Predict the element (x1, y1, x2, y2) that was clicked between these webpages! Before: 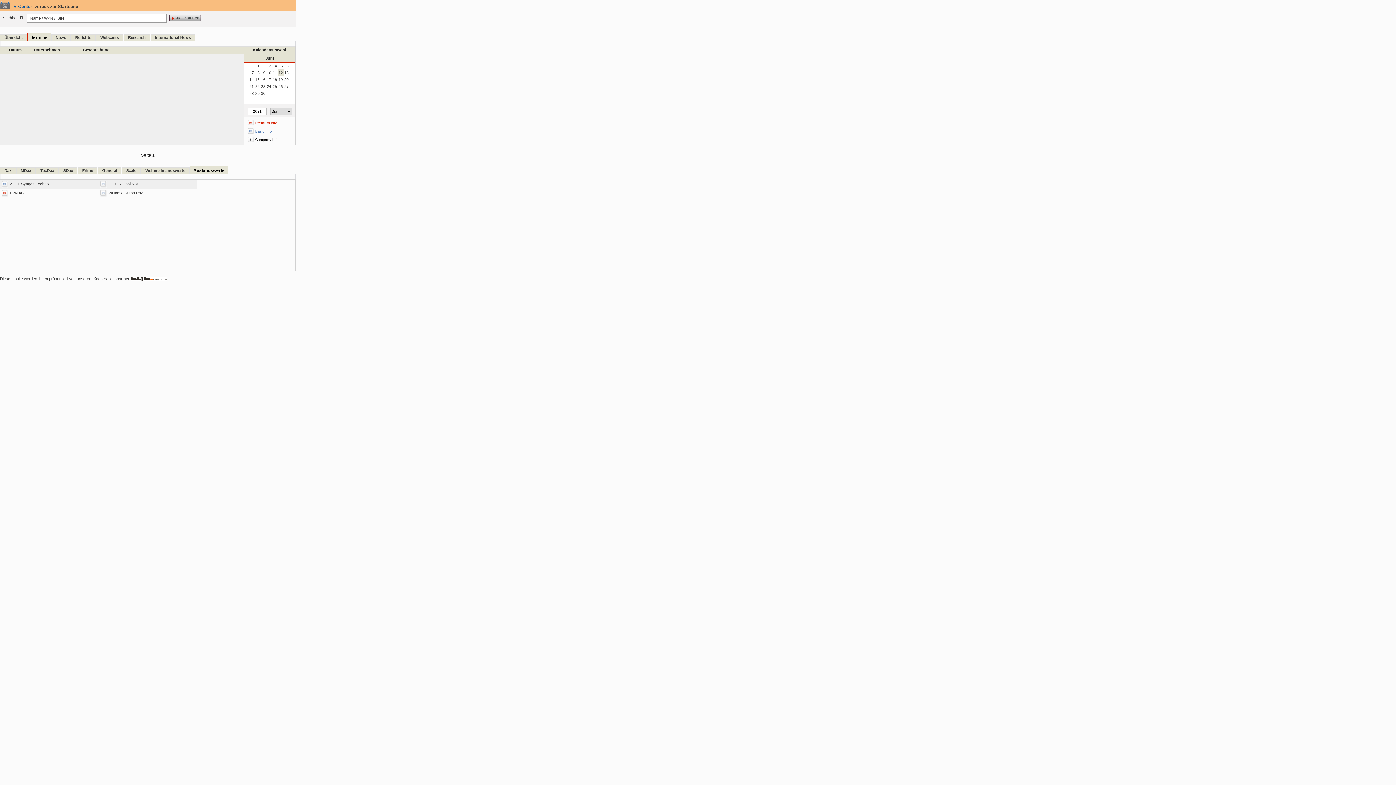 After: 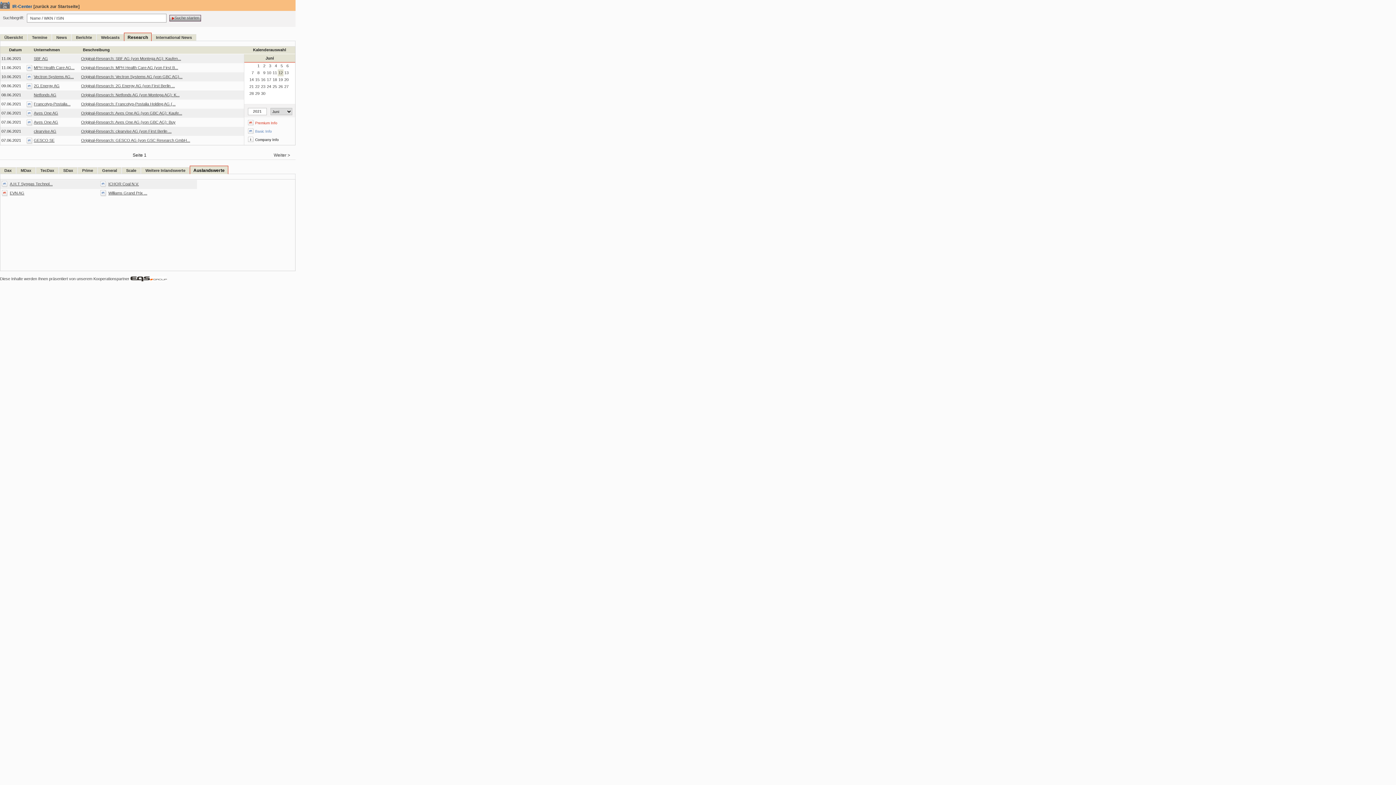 Action: label: Research bbox: (128, 35, 145, 39)